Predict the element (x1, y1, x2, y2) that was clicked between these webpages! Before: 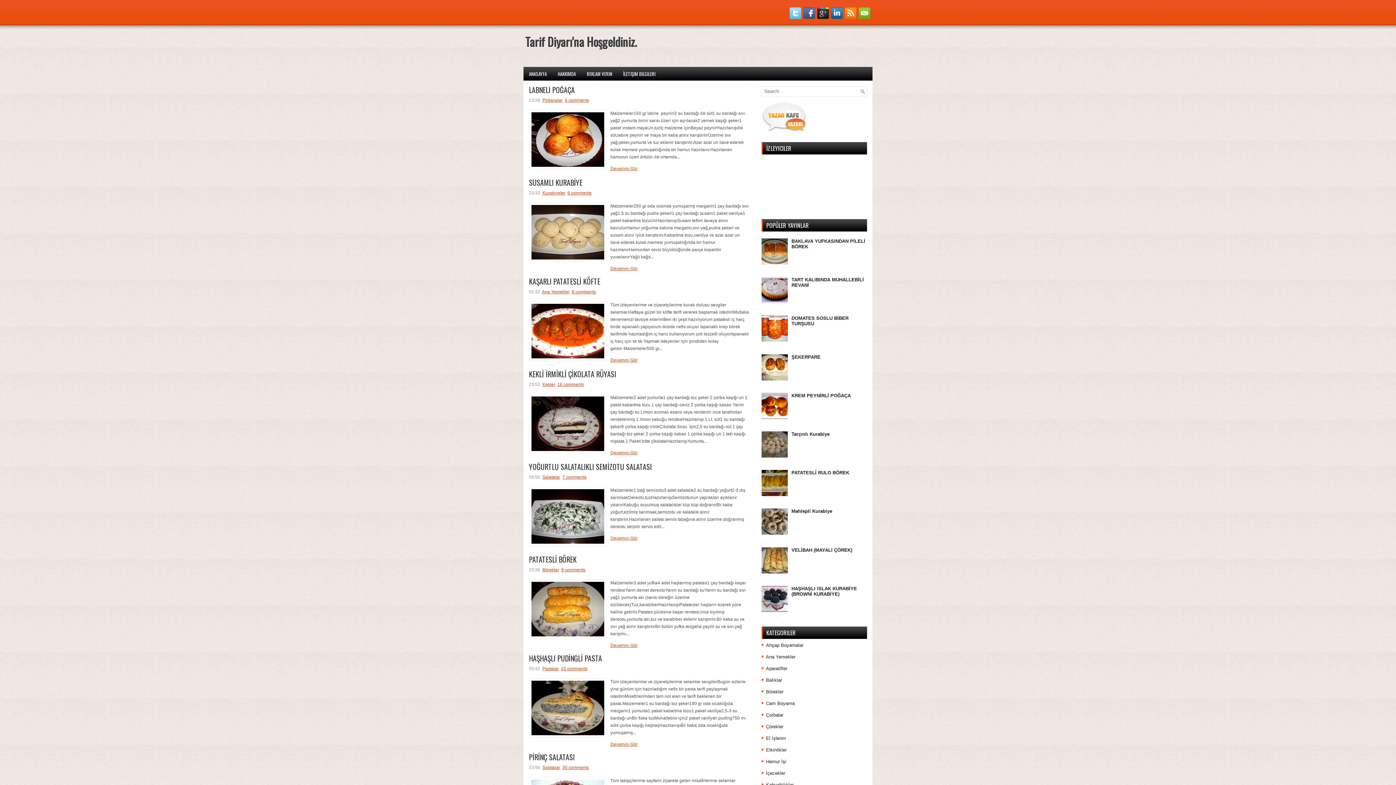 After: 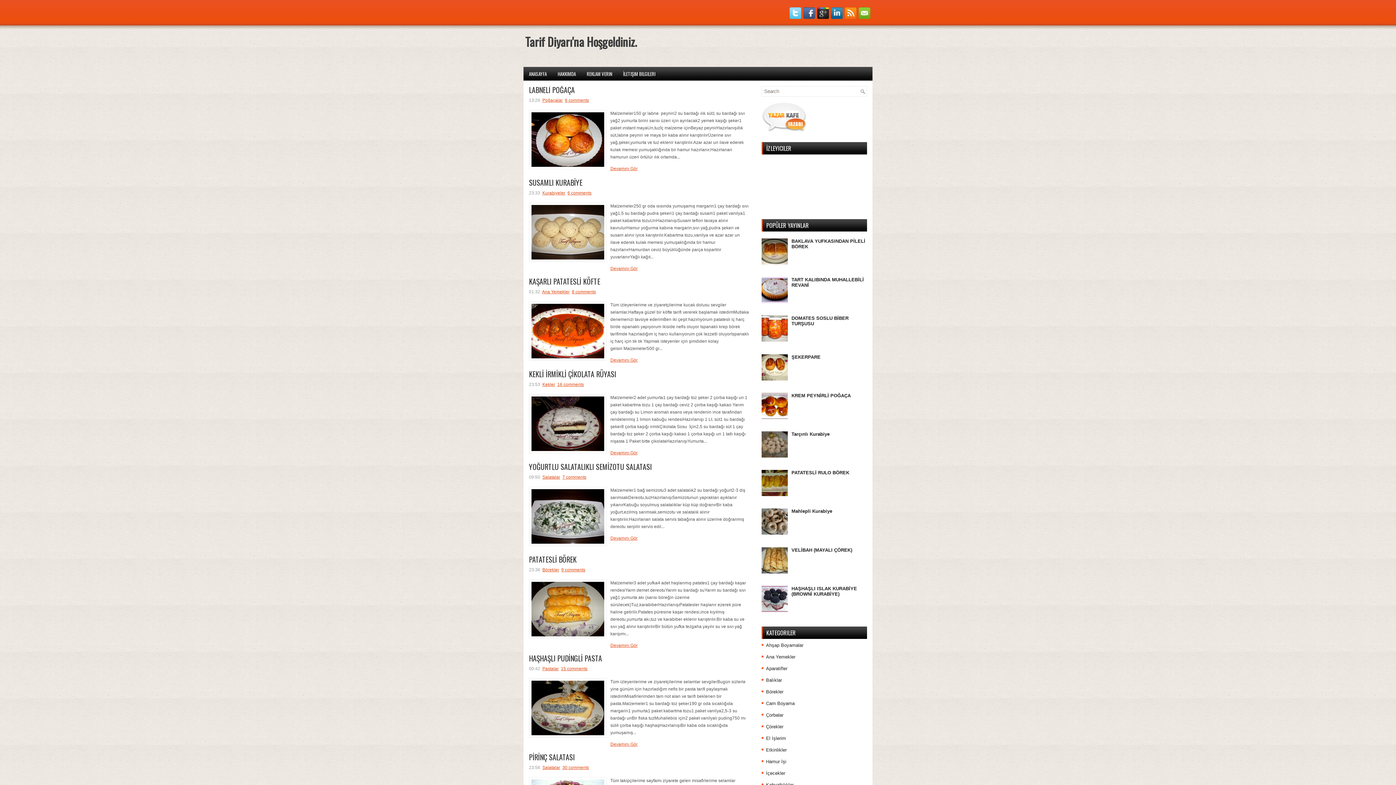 Action: bbox: (761, 607, 789, 613)